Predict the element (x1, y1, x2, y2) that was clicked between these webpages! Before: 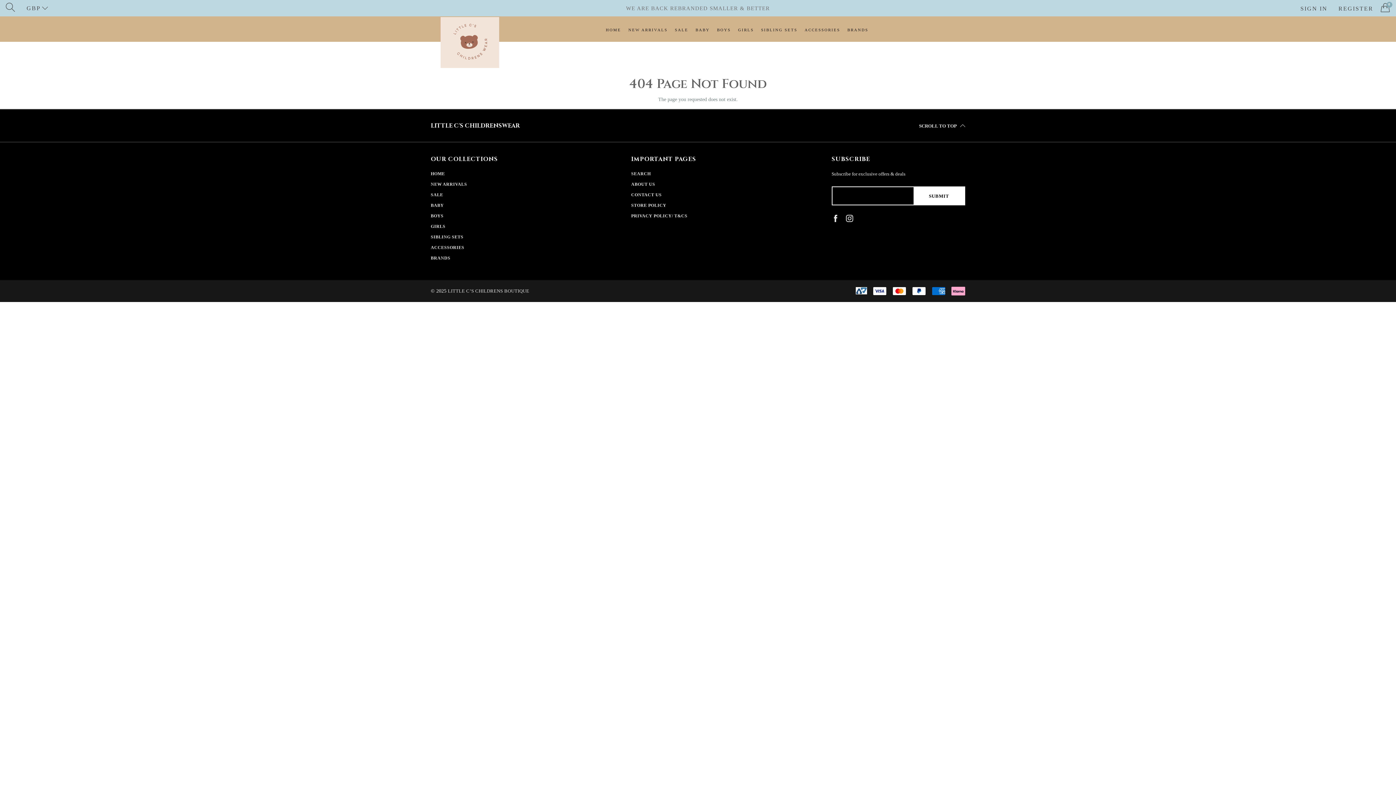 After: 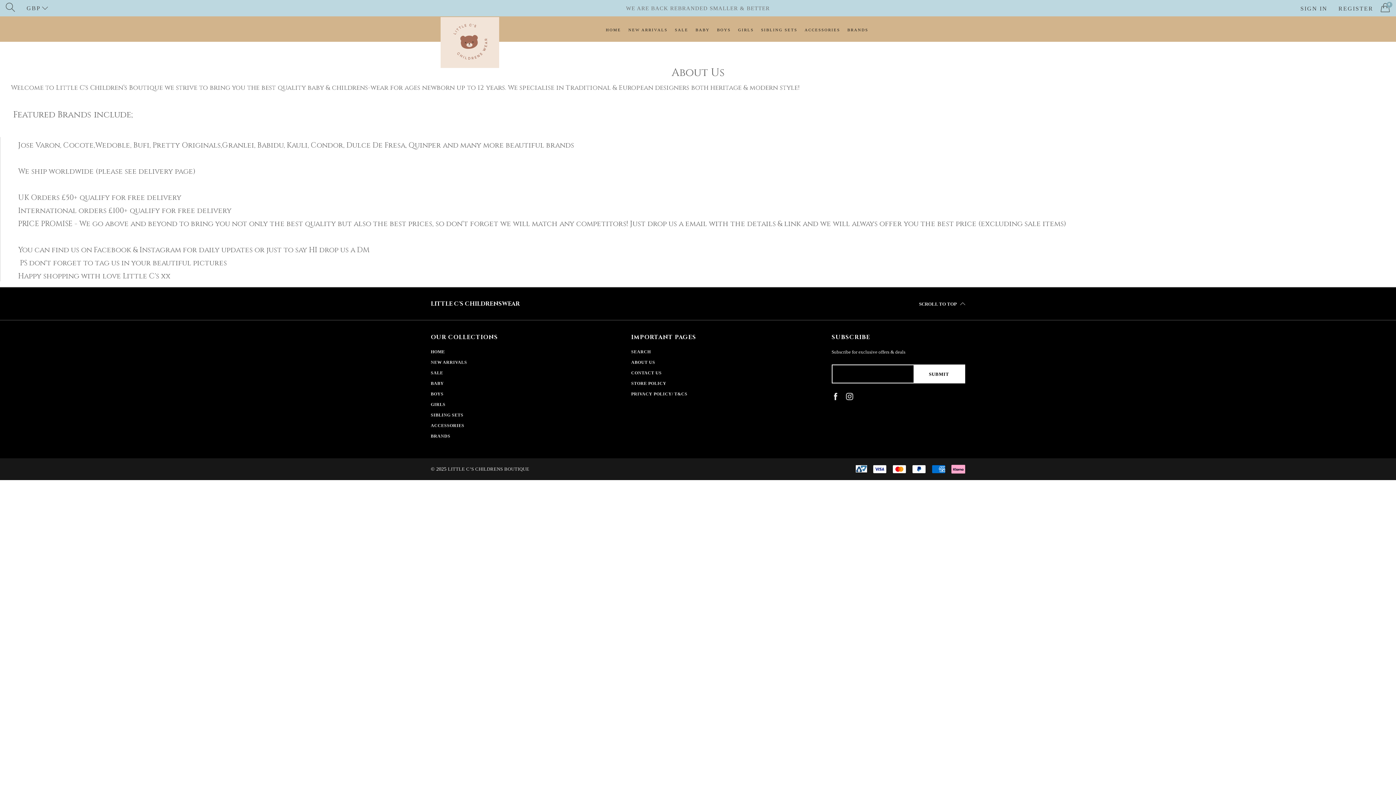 Action: bbox: (631, 181, 655, 186) label: ABOUT US